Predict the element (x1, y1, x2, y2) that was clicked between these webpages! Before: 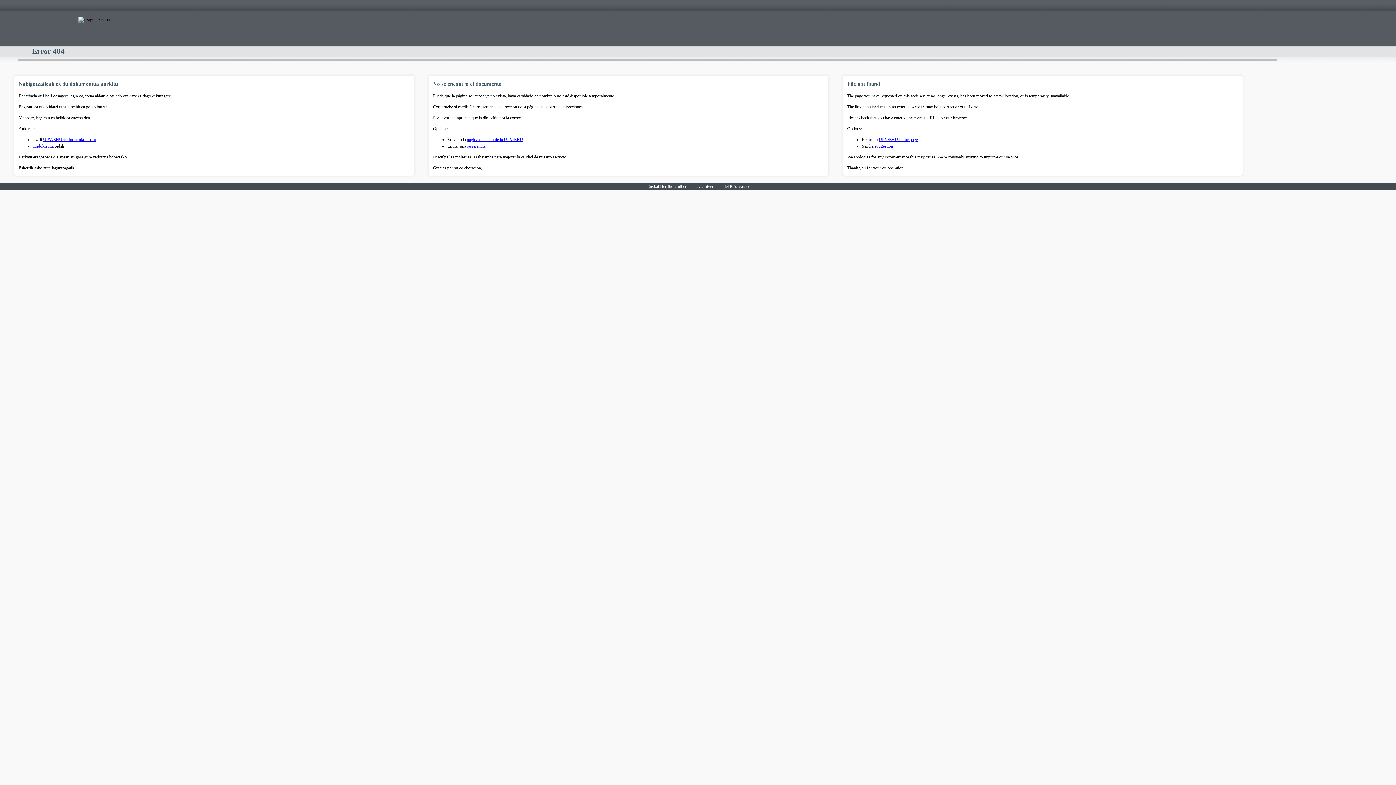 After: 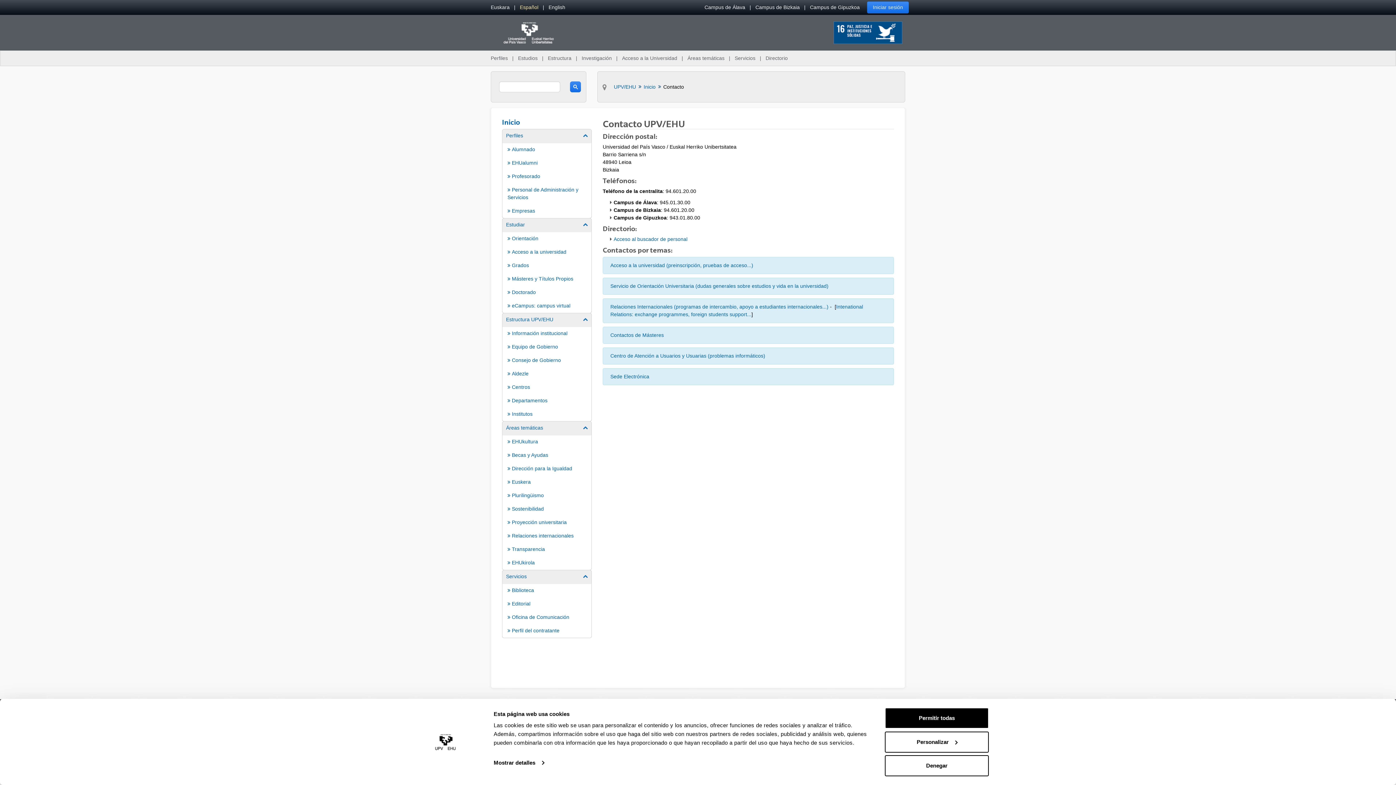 Action: bbox: (874, 143, 893, 148) label: suggestion